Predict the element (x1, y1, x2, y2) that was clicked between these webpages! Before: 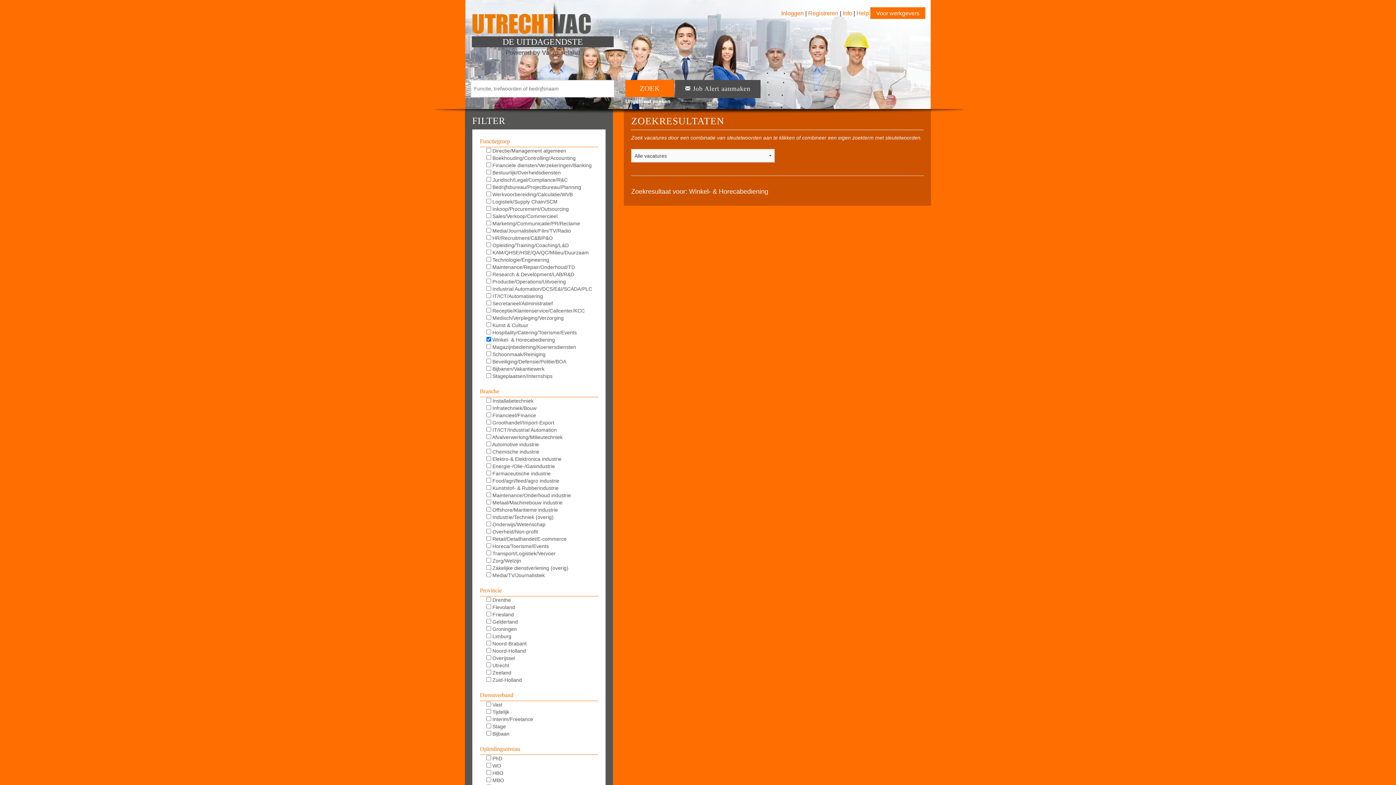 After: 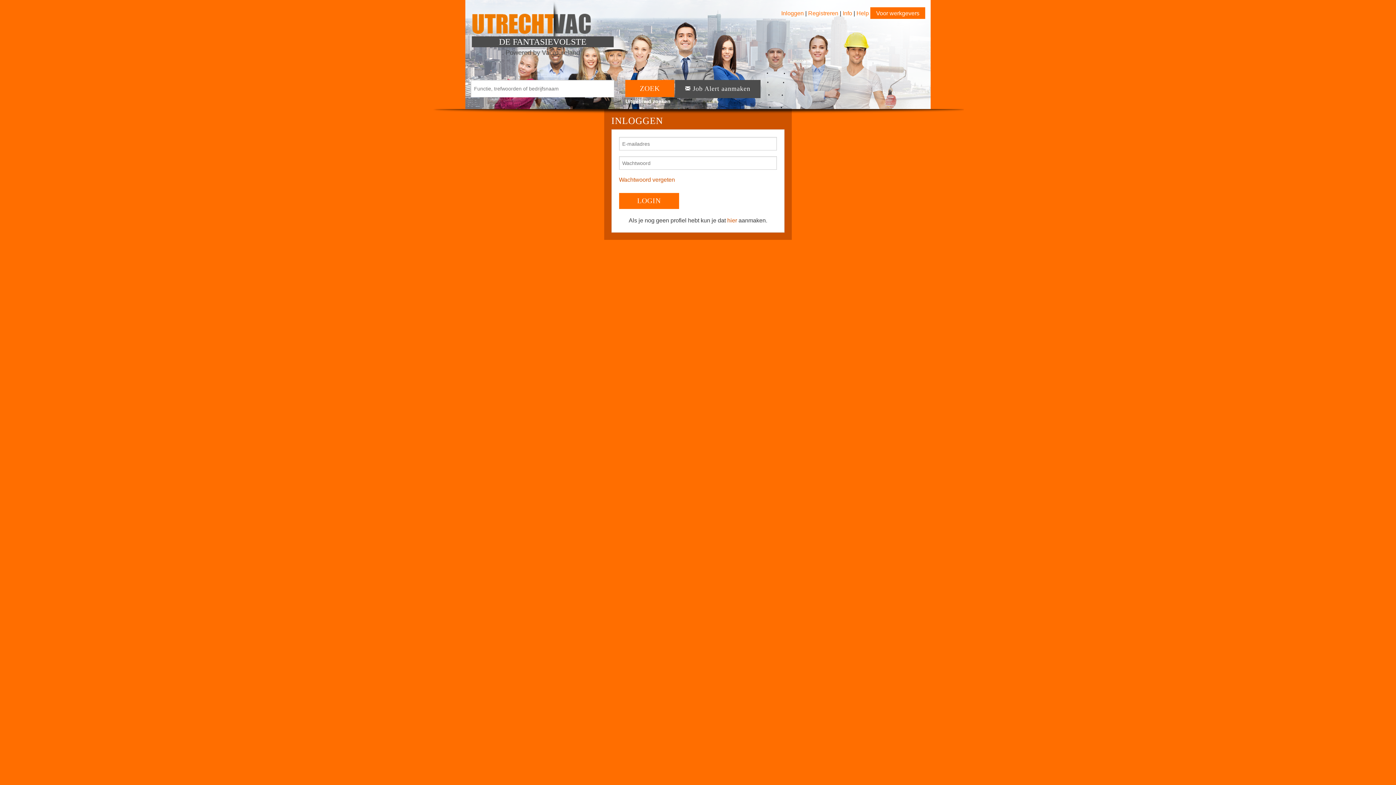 Action: bbox: (781, 10, 804, 16) label: Inloggen